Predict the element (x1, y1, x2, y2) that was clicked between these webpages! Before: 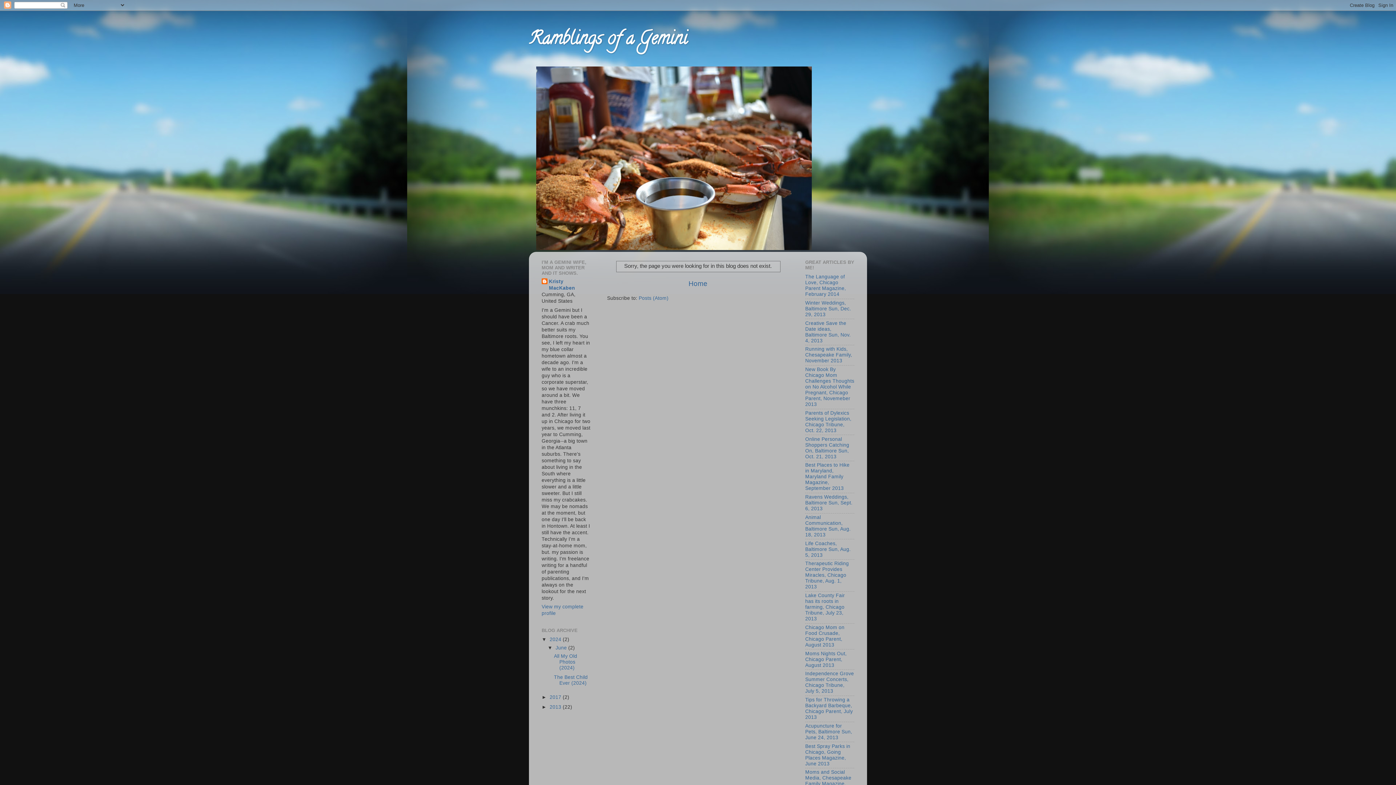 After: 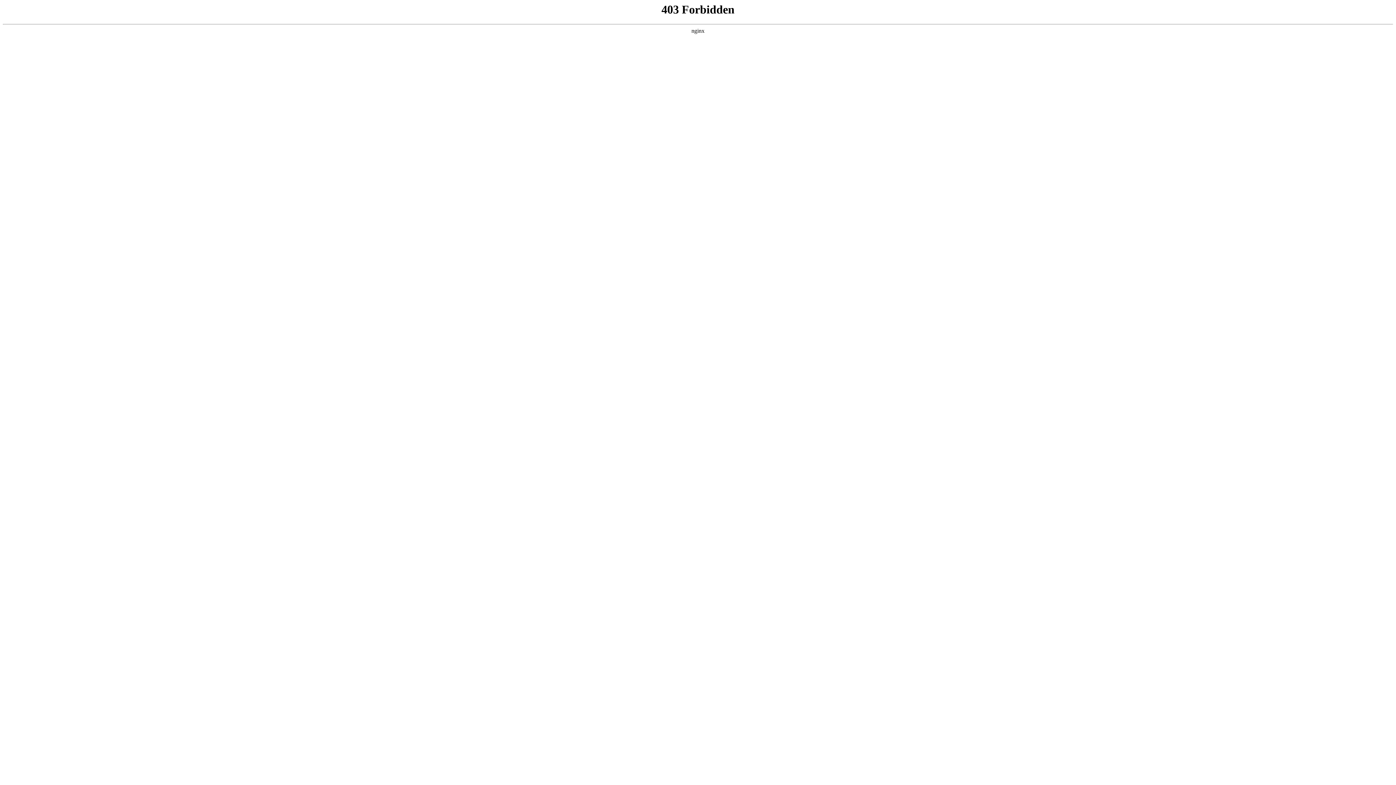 Action: label: Tips for Throwing a Backyard Barbeque, Chicago Parent, July 2013 bbox: (805, 697, 853, 720)